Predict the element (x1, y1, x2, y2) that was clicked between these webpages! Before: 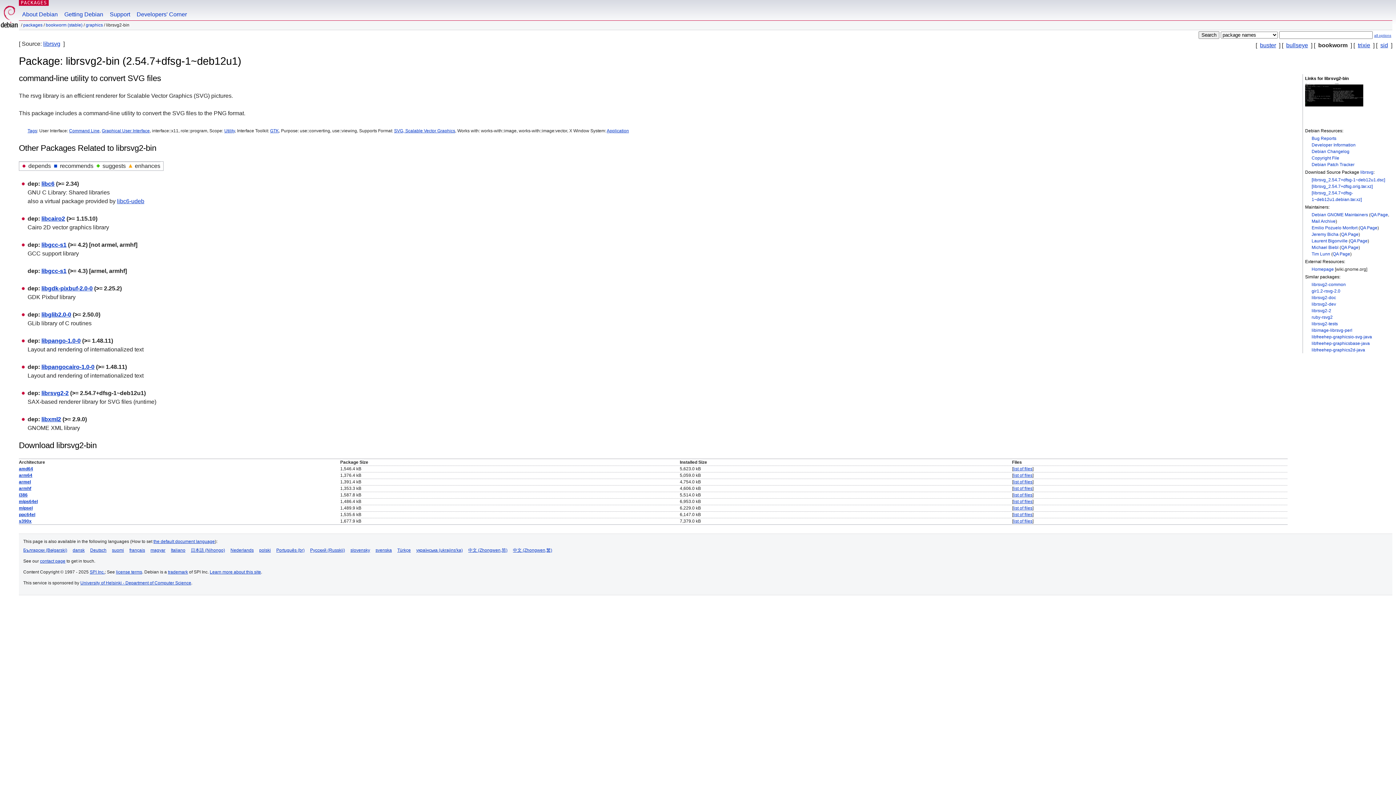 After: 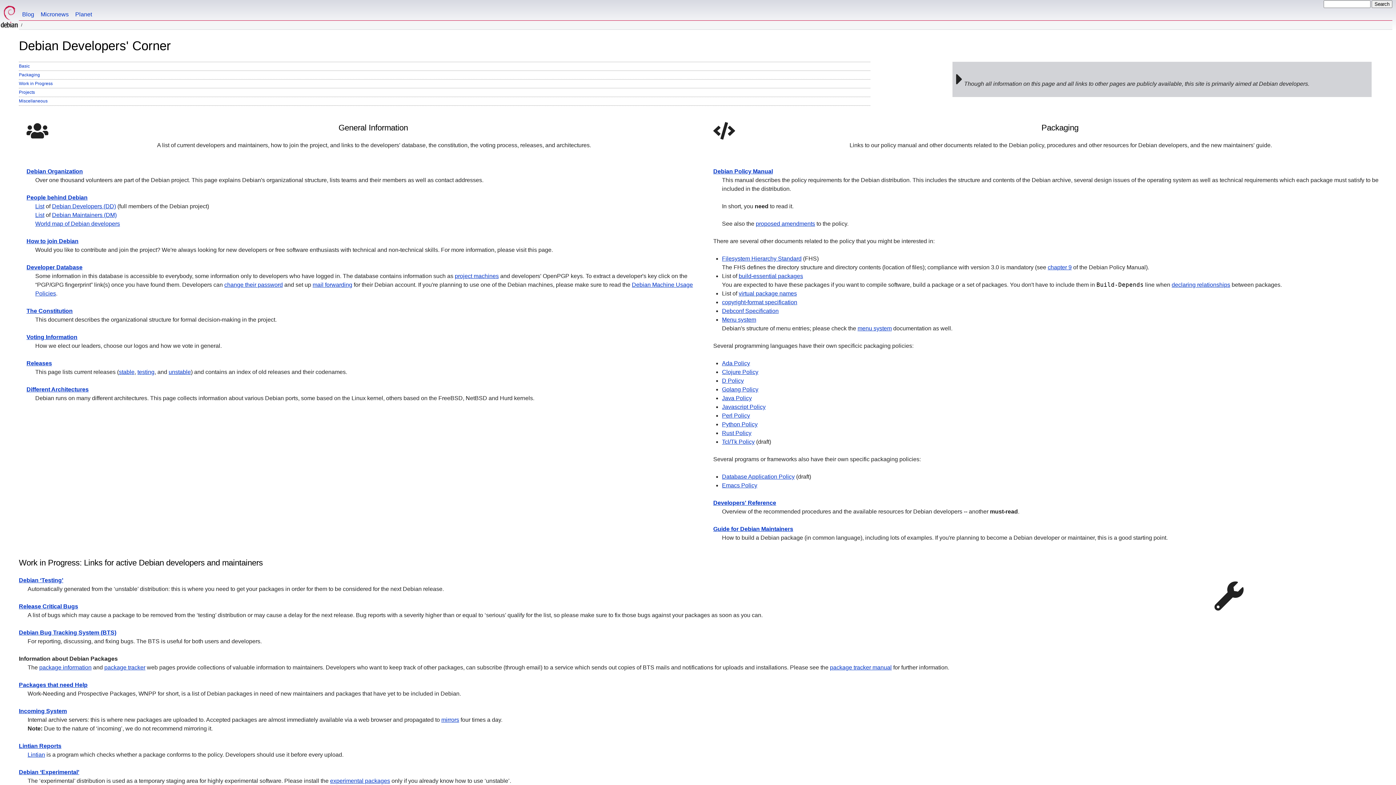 Action: label: Developers' Corner bbox: (133, 0, 190, 20)